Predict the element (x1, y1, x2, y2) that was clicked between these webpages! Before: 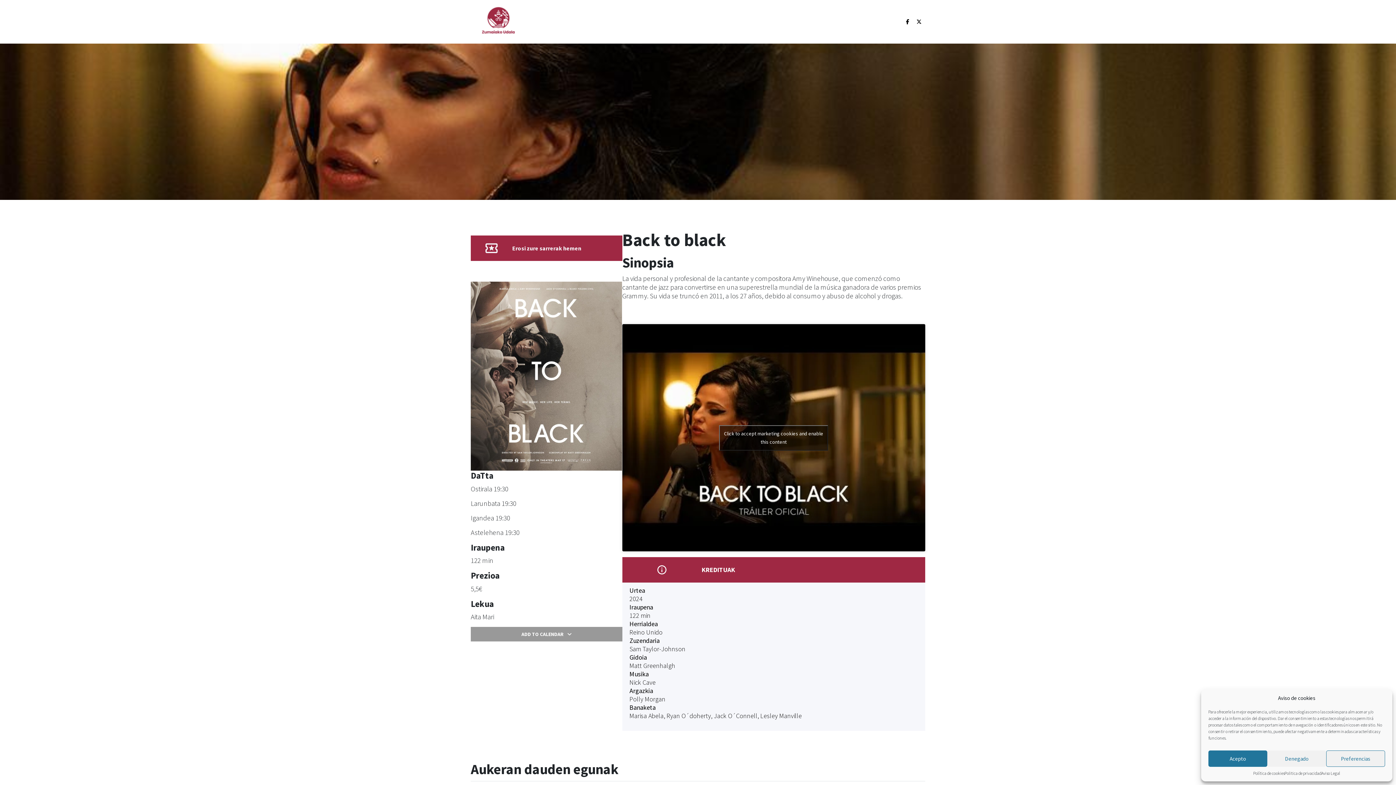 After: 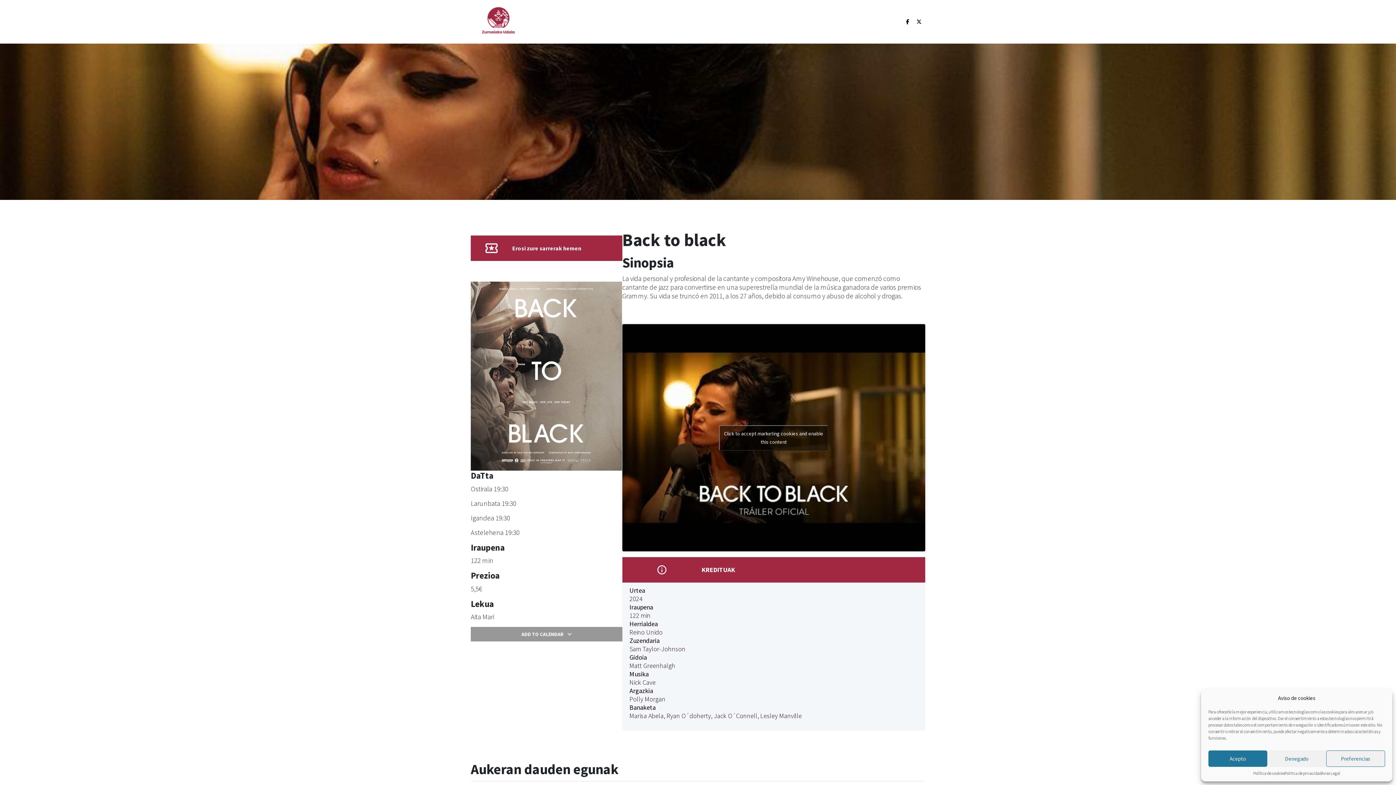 Action: bbox: (916, 13, 921, 30)